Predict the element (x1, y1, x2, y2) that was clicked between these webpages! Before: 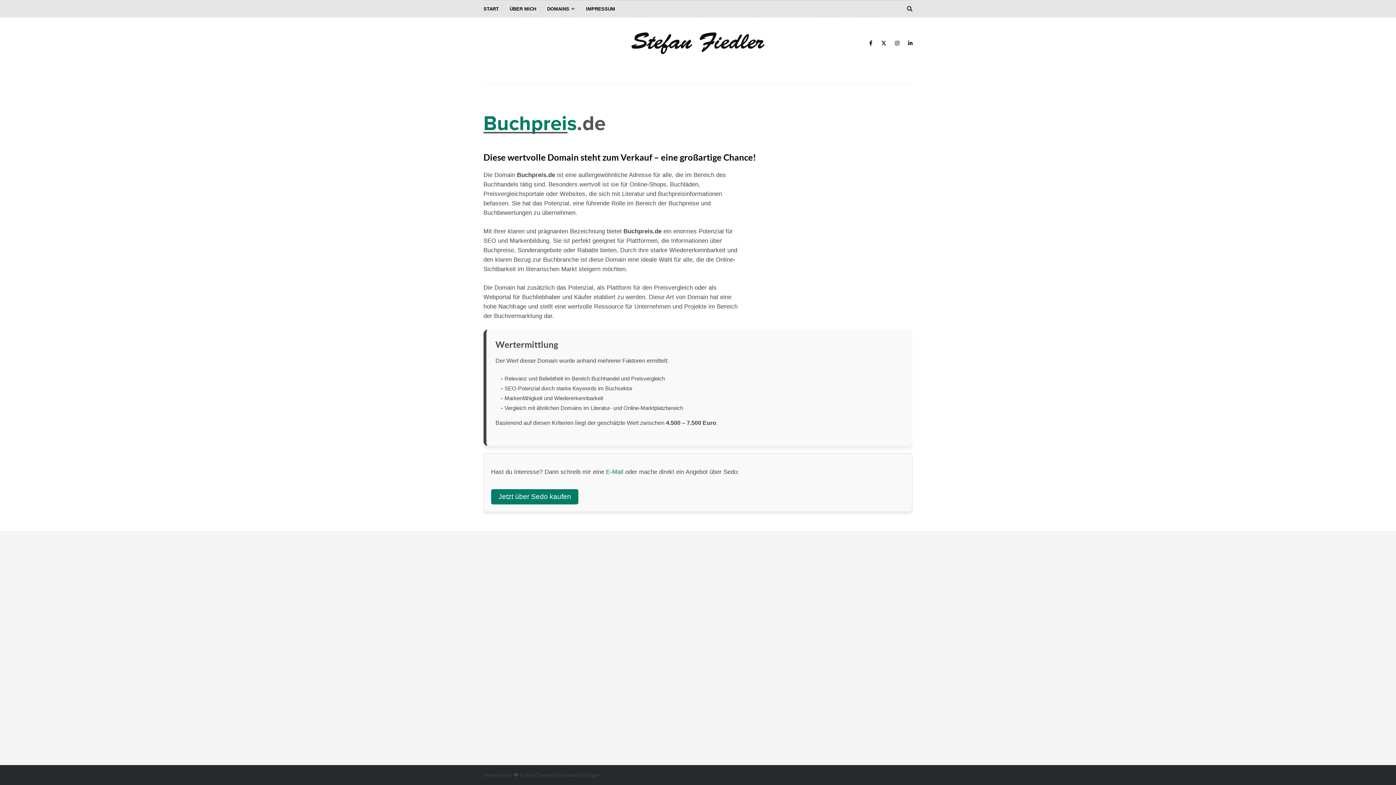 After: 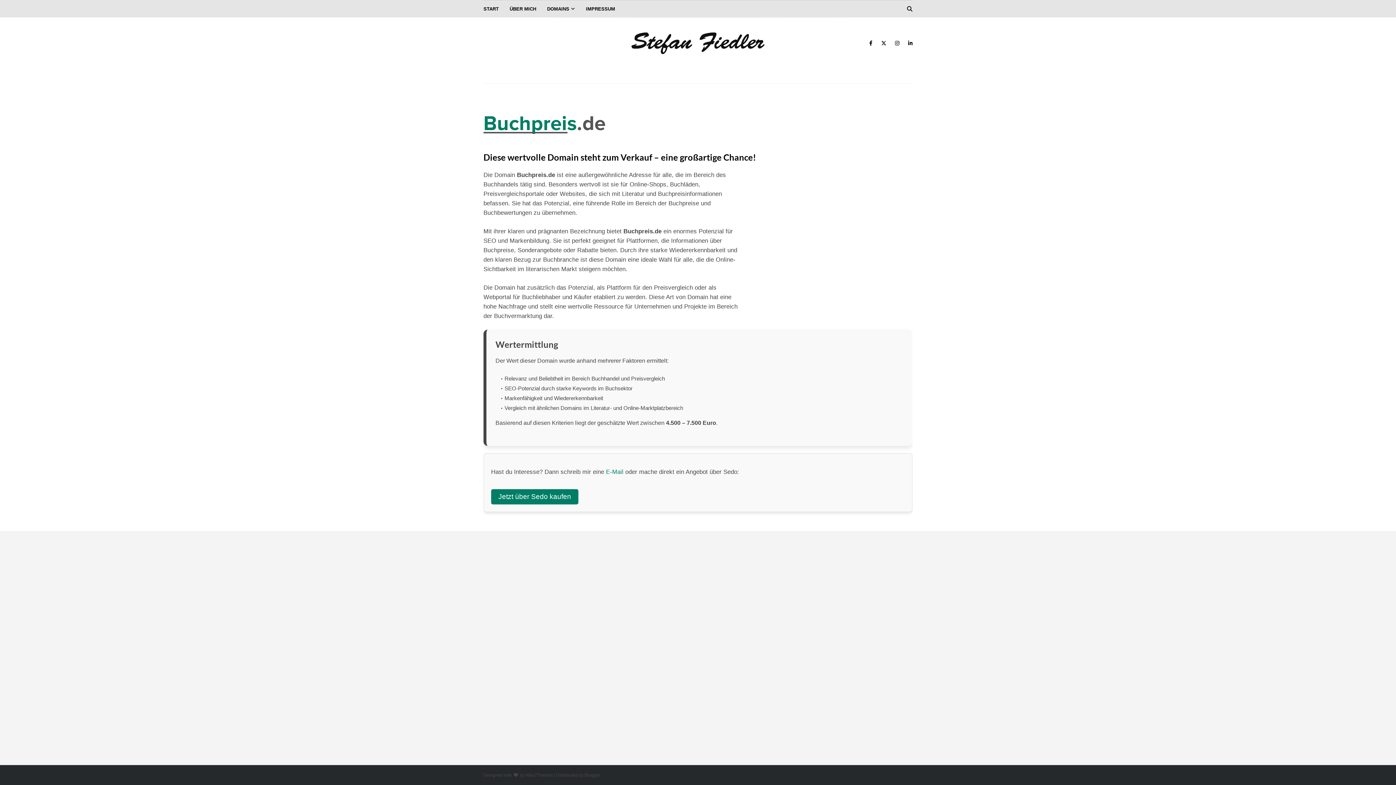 Action: bbox: (584, 773, 600, 778) label: Blogger